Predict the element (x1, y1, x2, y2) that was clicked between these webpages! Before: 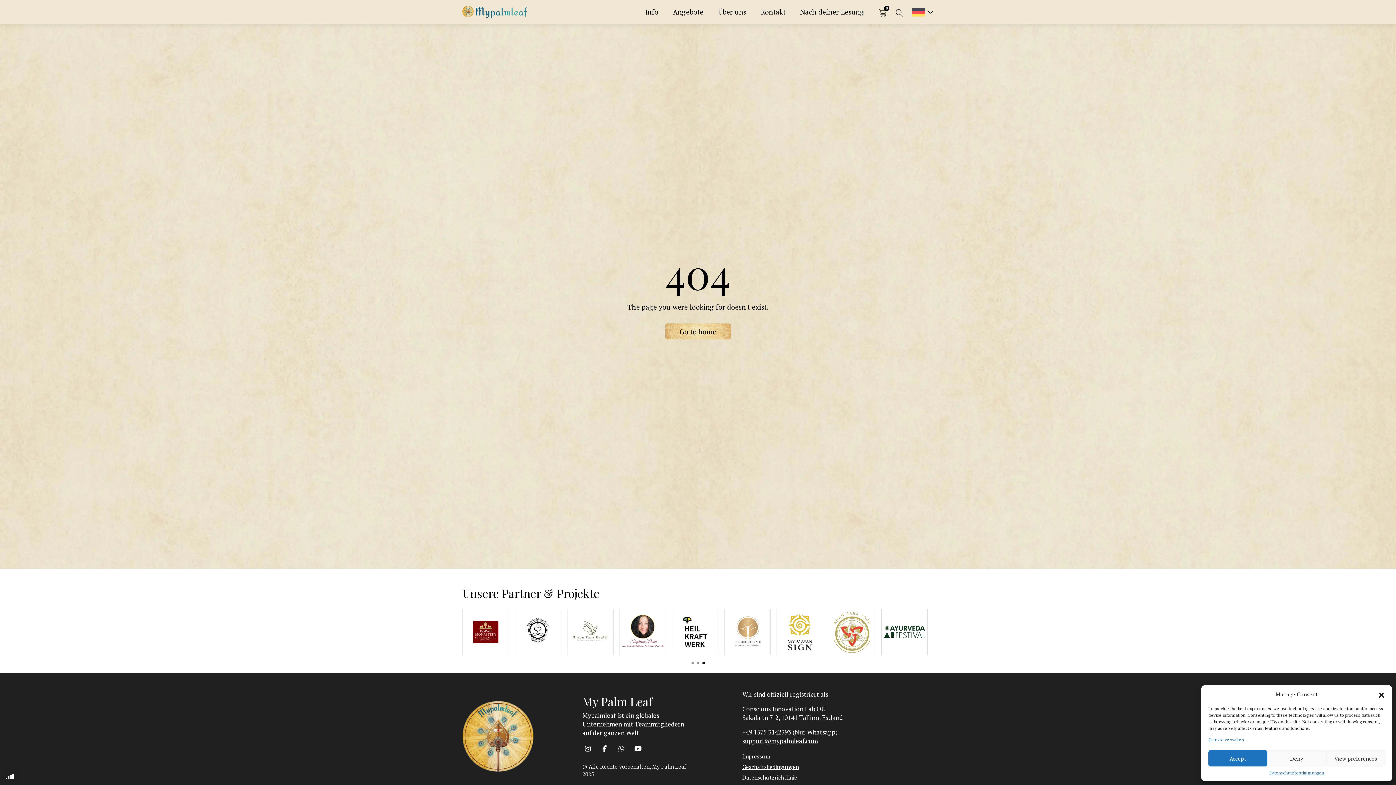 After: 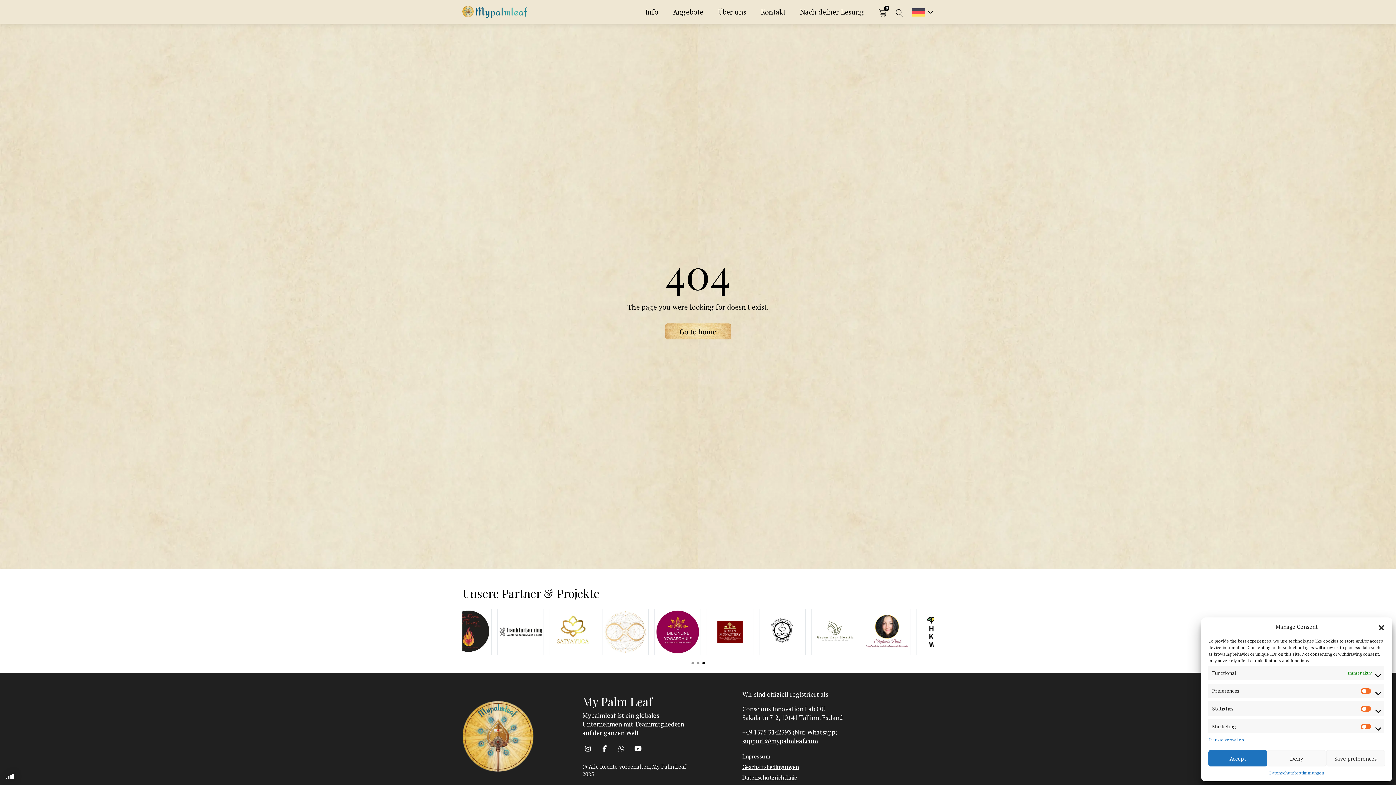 Action: label: View preferences bbox: (1326, 750, 1385, 766)